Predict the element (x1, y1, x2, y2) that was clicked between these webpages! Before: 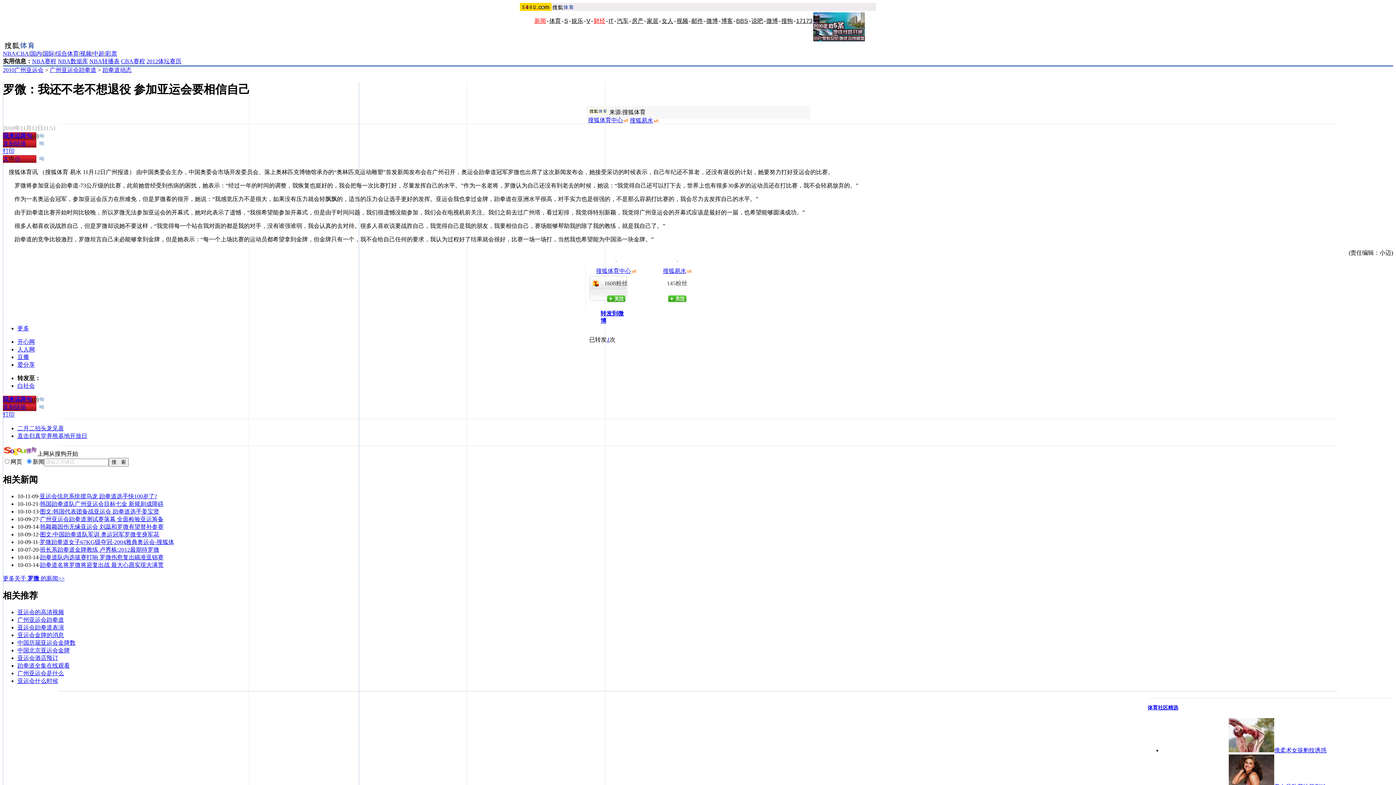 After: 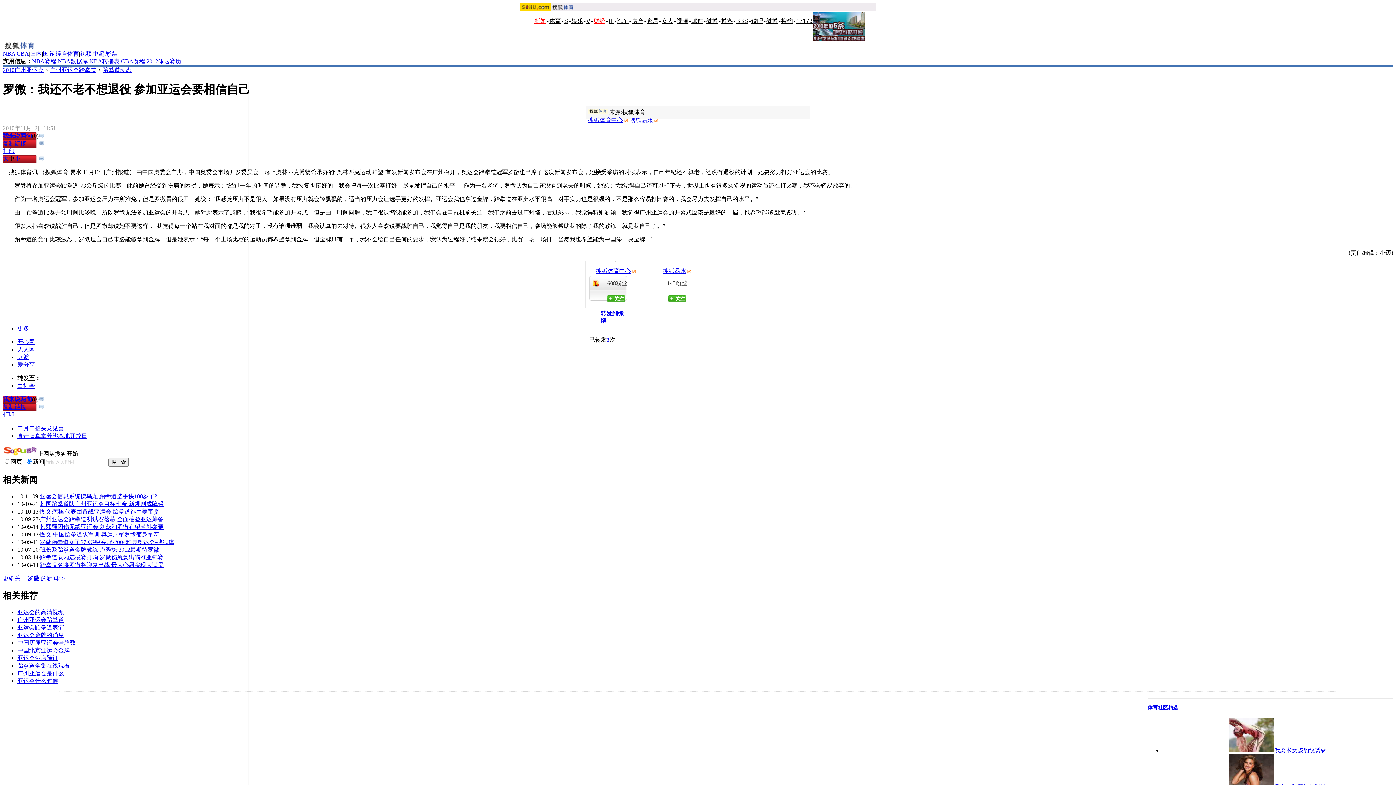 Action: bbox: (89, 58, 119, 64) label: NBA转播表